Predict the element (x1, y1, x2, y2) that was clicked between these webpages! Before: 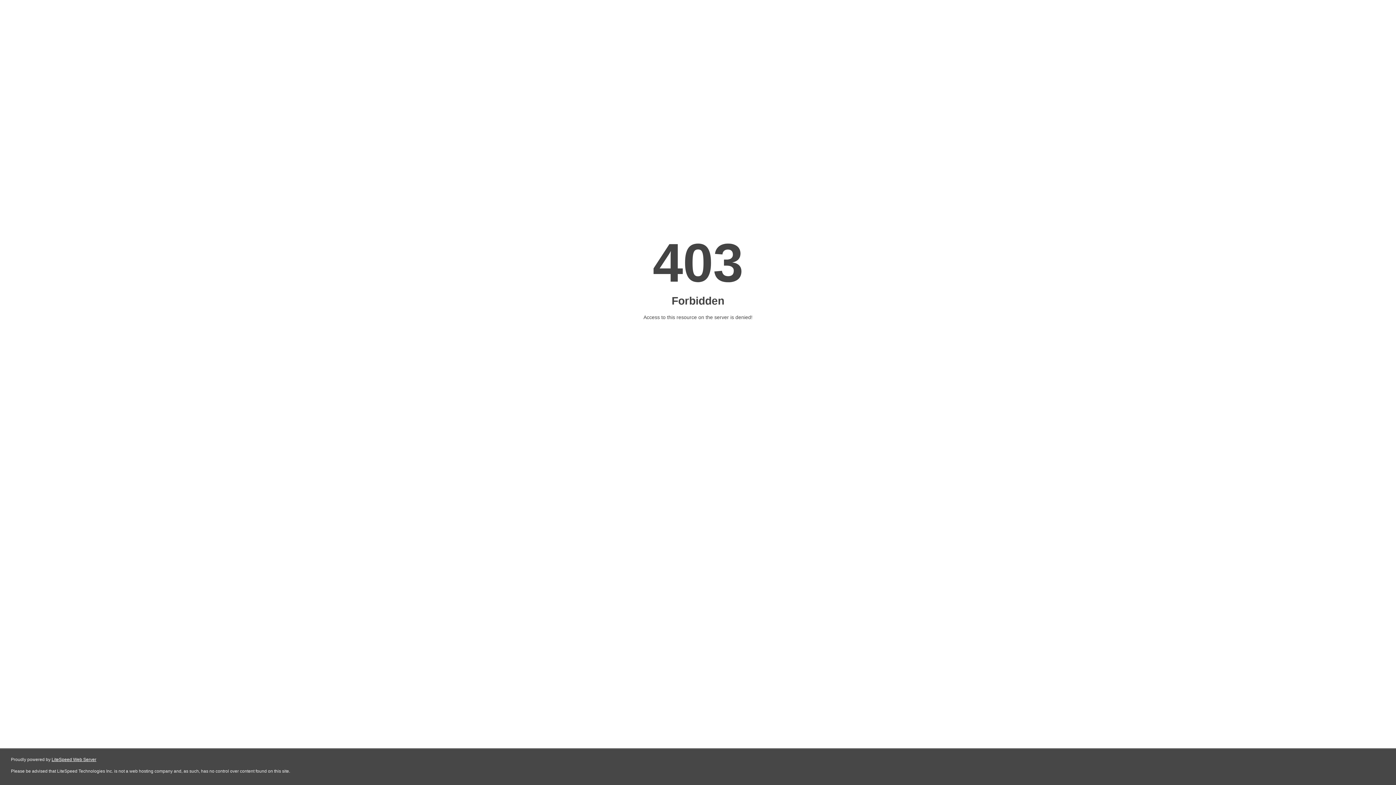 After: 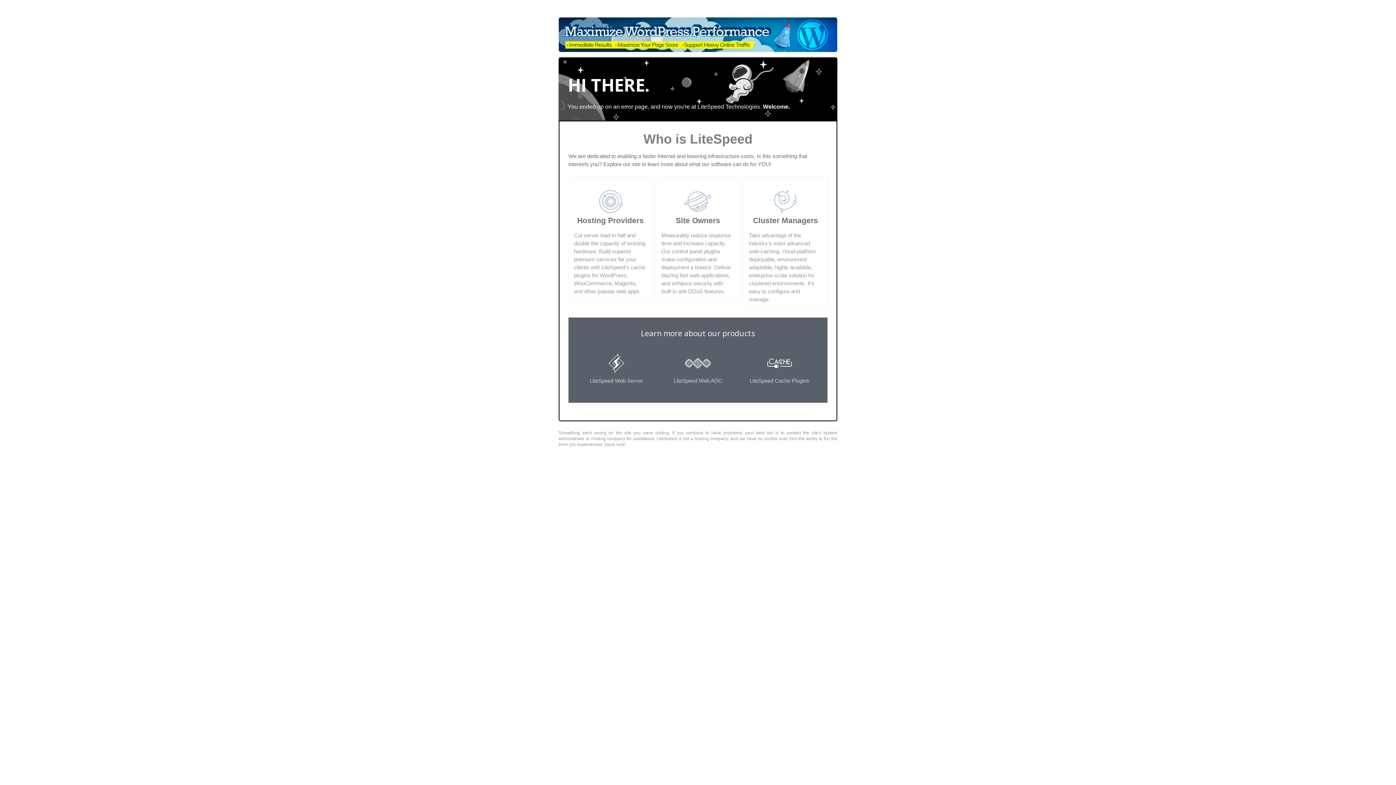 Action: label: LiteSpeed Web Server bbox: (51, 757, 96, 762)